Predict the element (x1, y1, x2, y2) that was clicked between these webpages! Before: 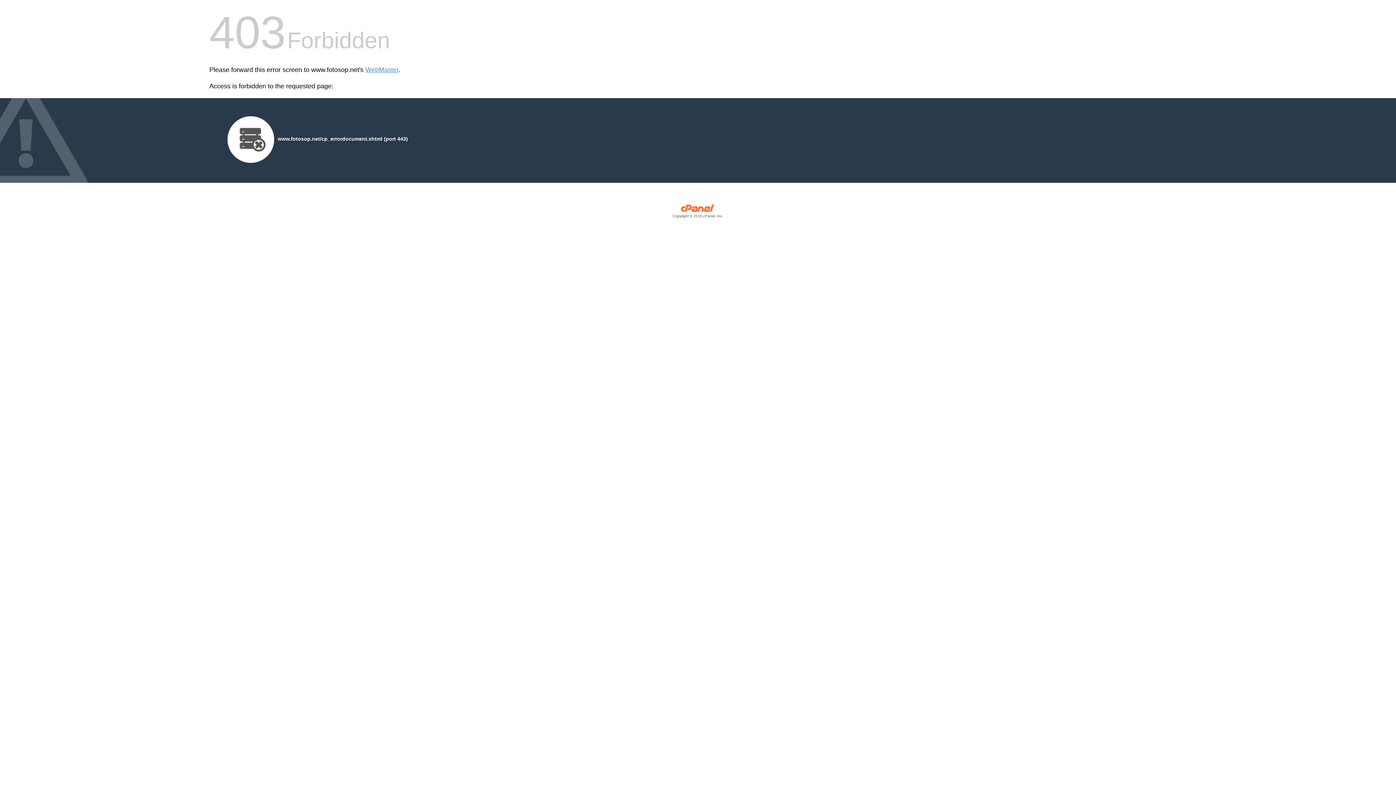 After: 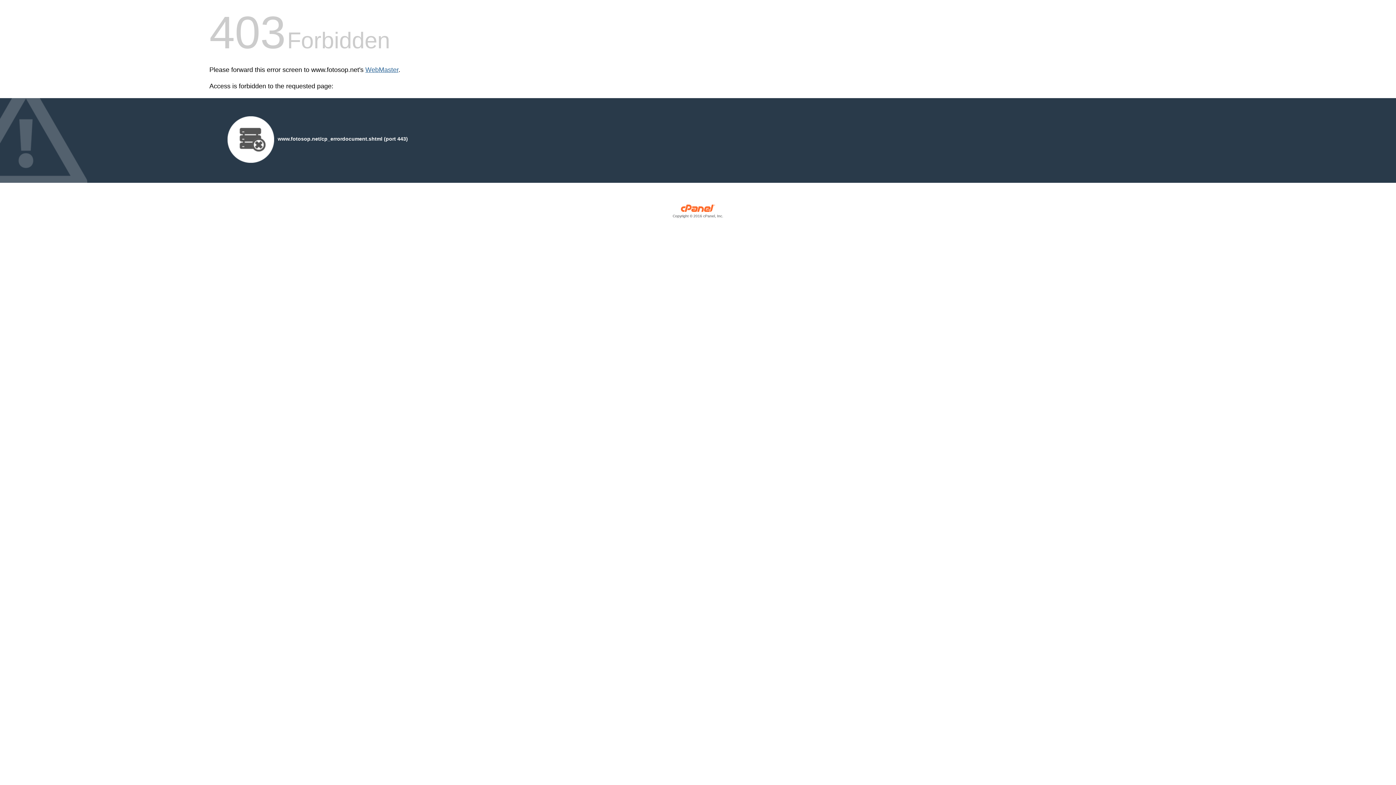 Action: label: WebMaster bbox: (365, 66, 398, 73)